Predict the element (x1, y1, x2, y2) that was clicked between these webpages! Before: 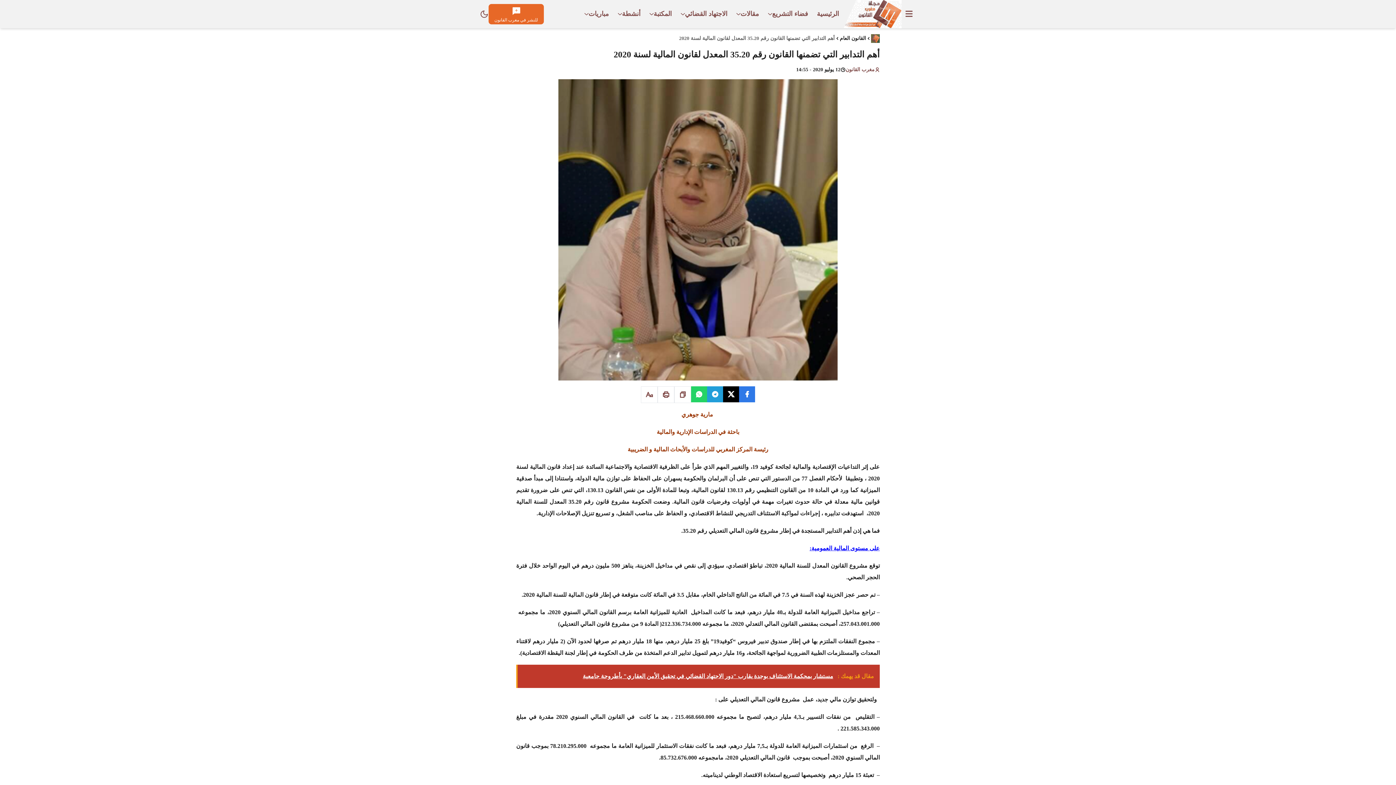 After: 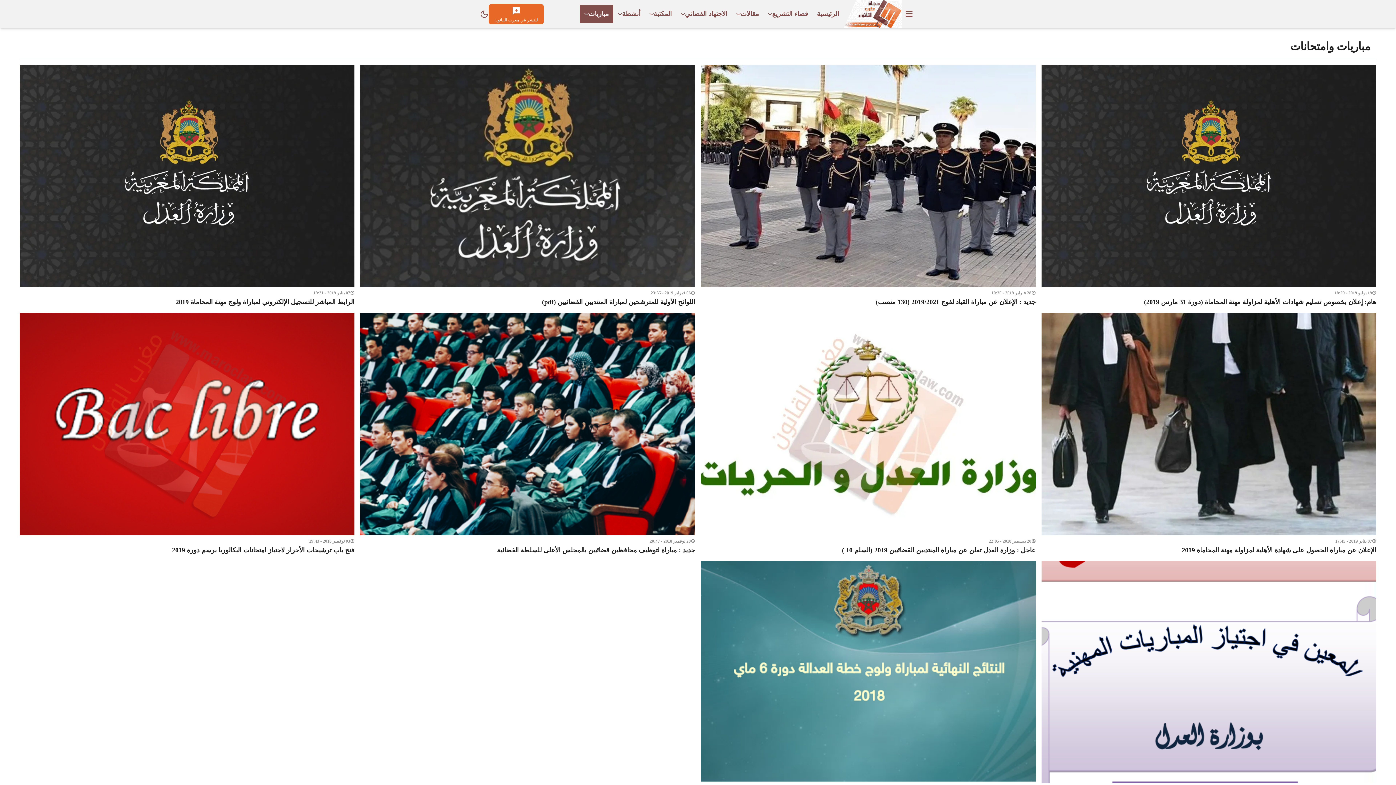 Action: bbox: (580, 4, 613, 23) label: مباريات